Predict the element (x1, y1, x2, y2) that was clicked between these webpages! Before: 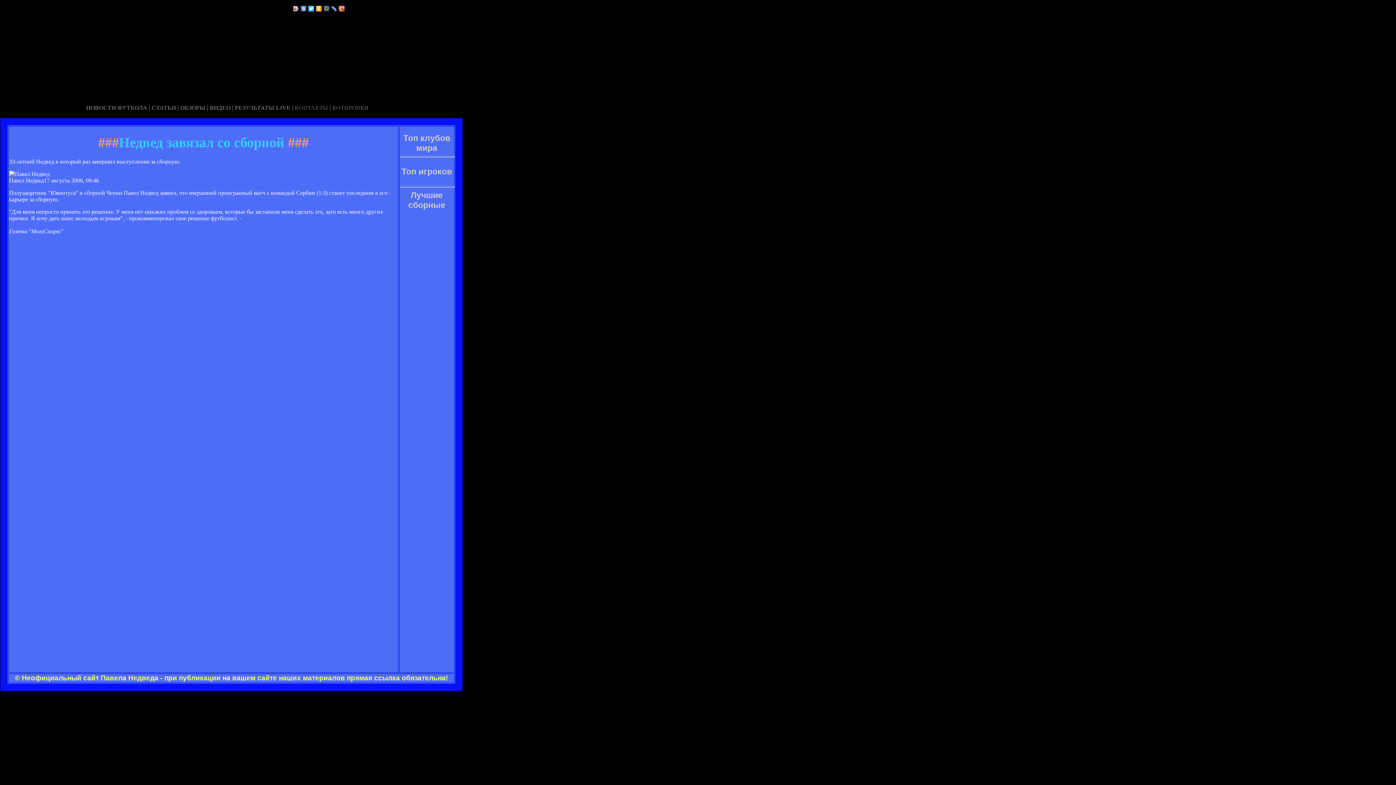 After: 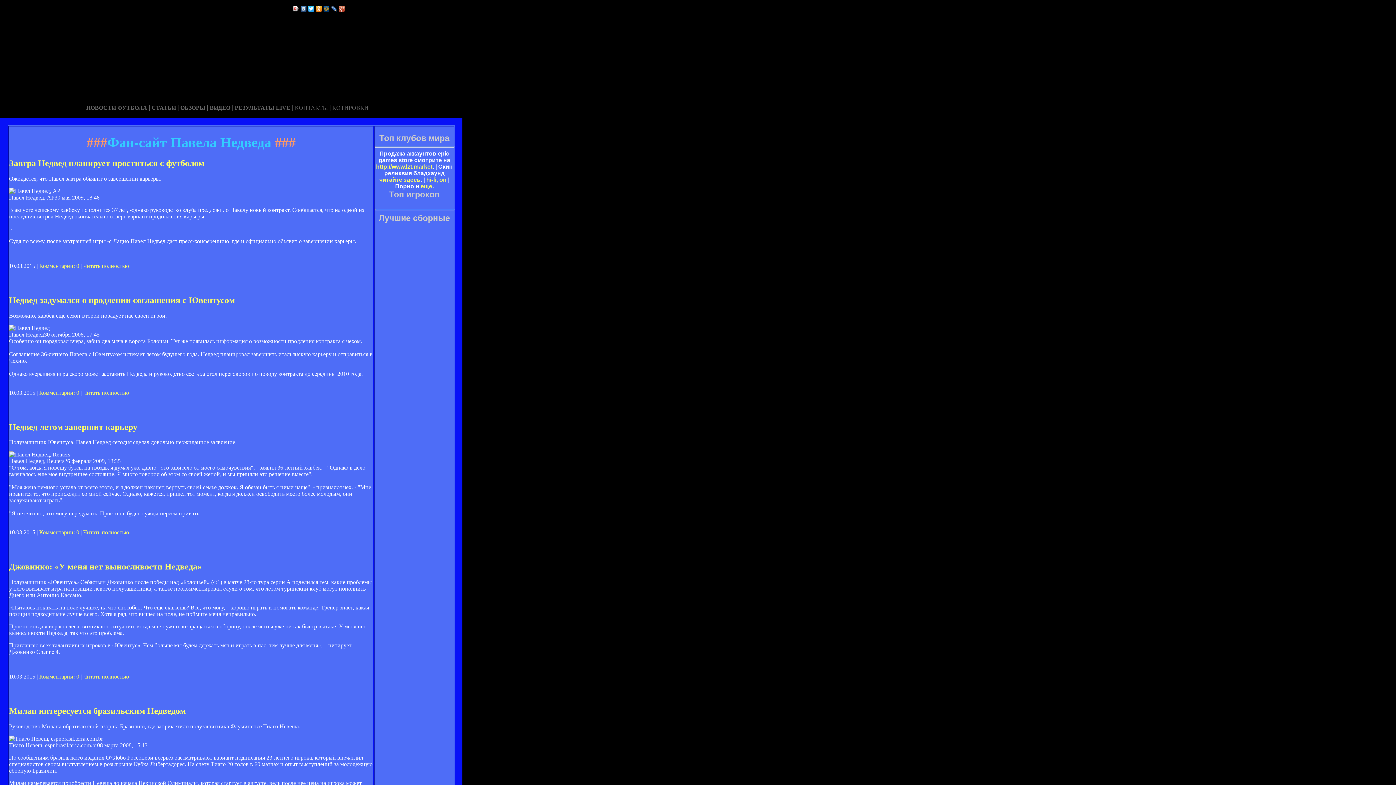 Action: label: ВИДЕО bbox: (209, 104, 230, 110)